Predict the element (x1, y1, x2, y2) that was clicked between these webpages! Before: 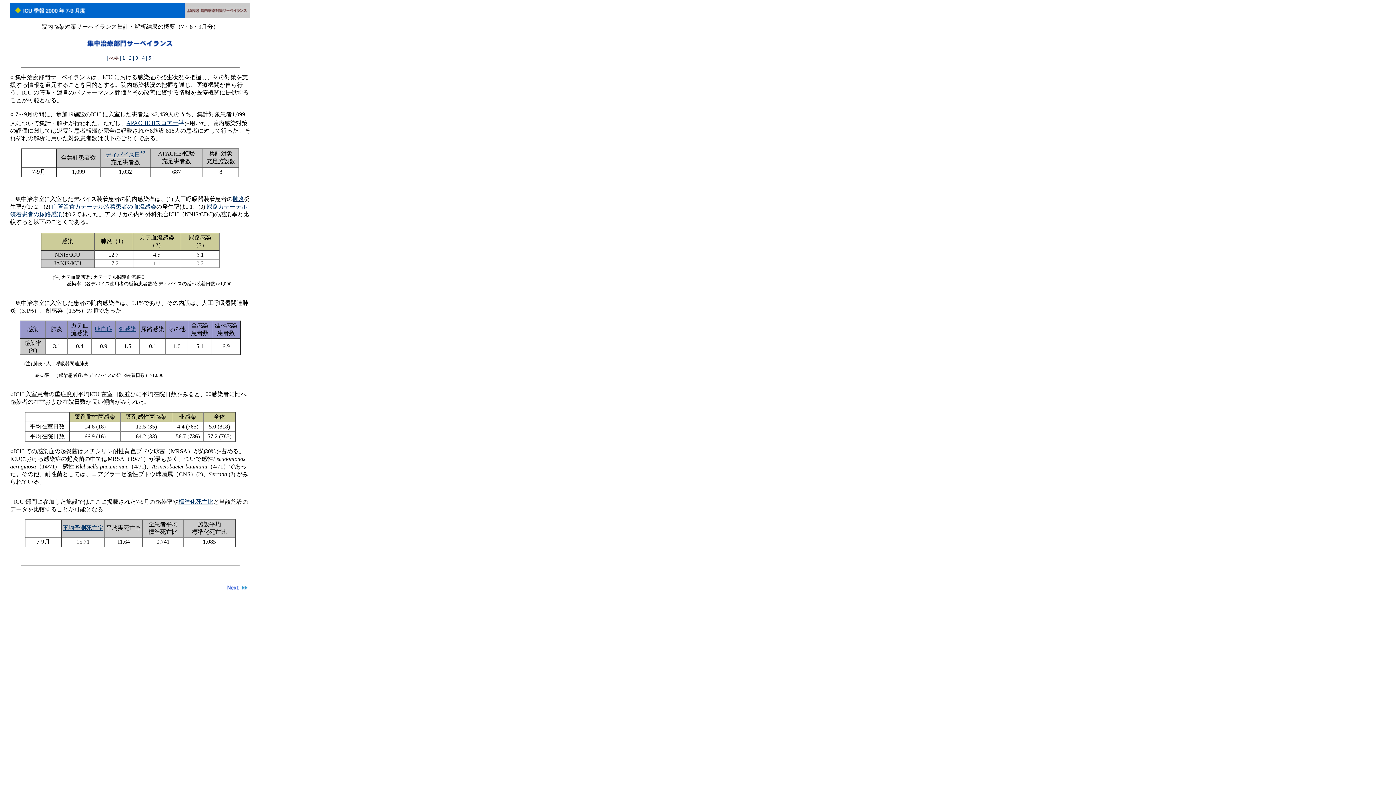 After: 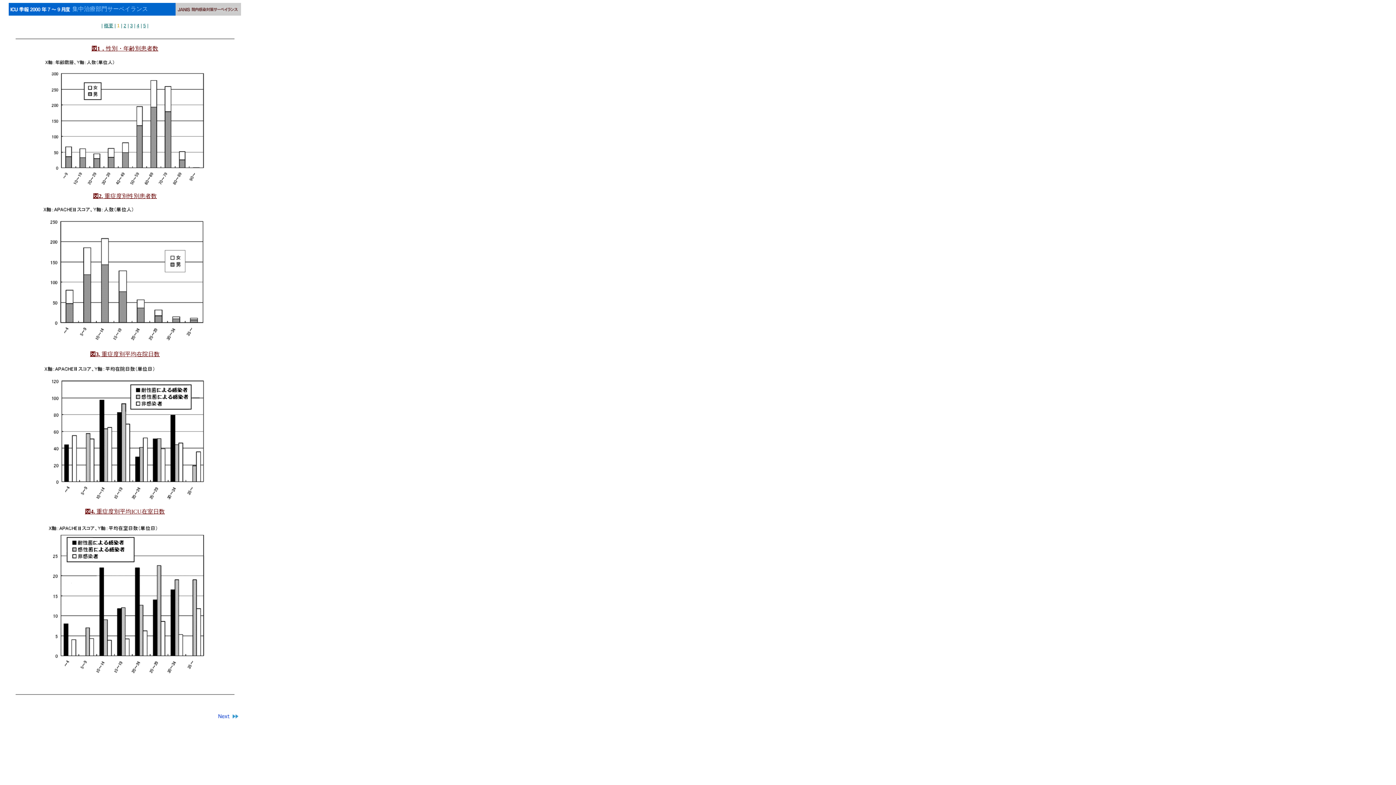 Action: bbox: (122, 55, 124, 60) label: 1